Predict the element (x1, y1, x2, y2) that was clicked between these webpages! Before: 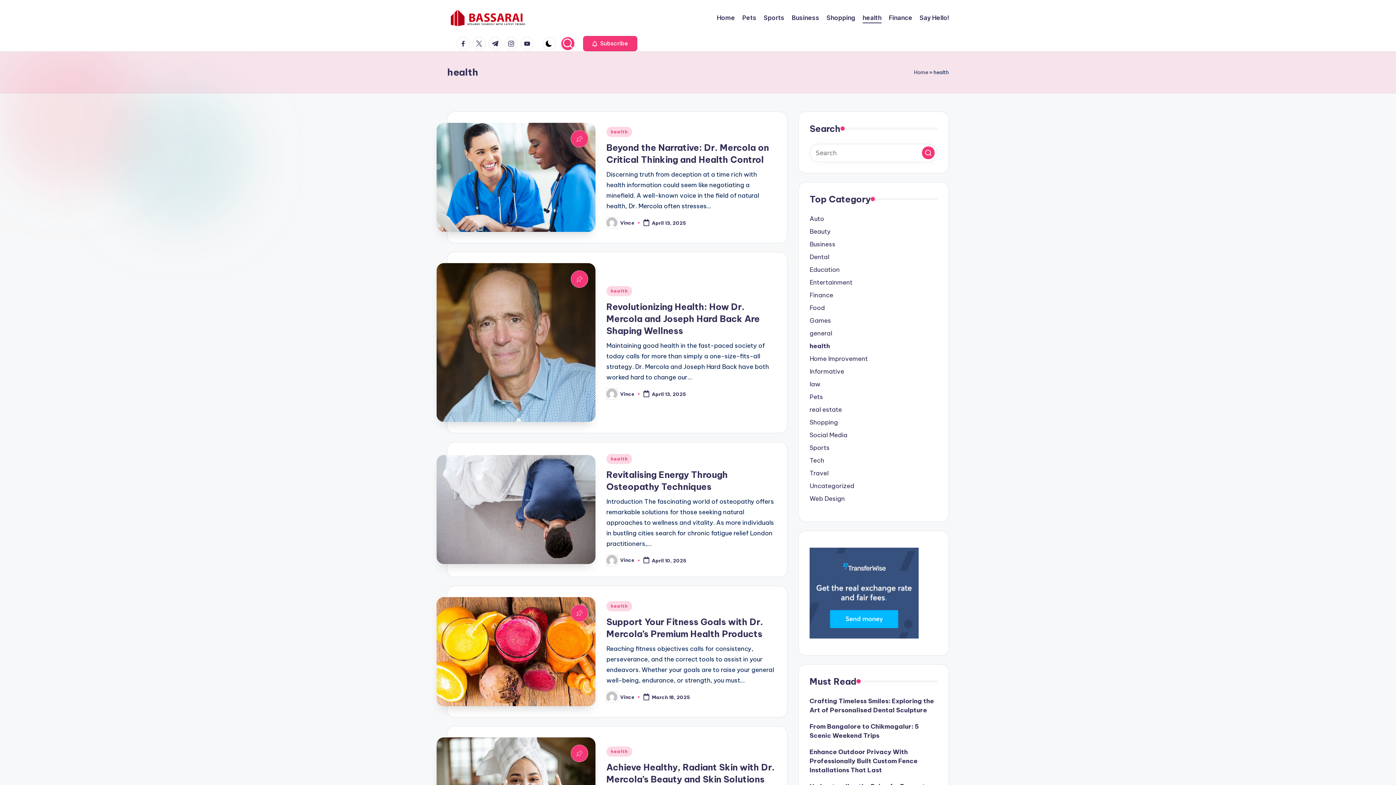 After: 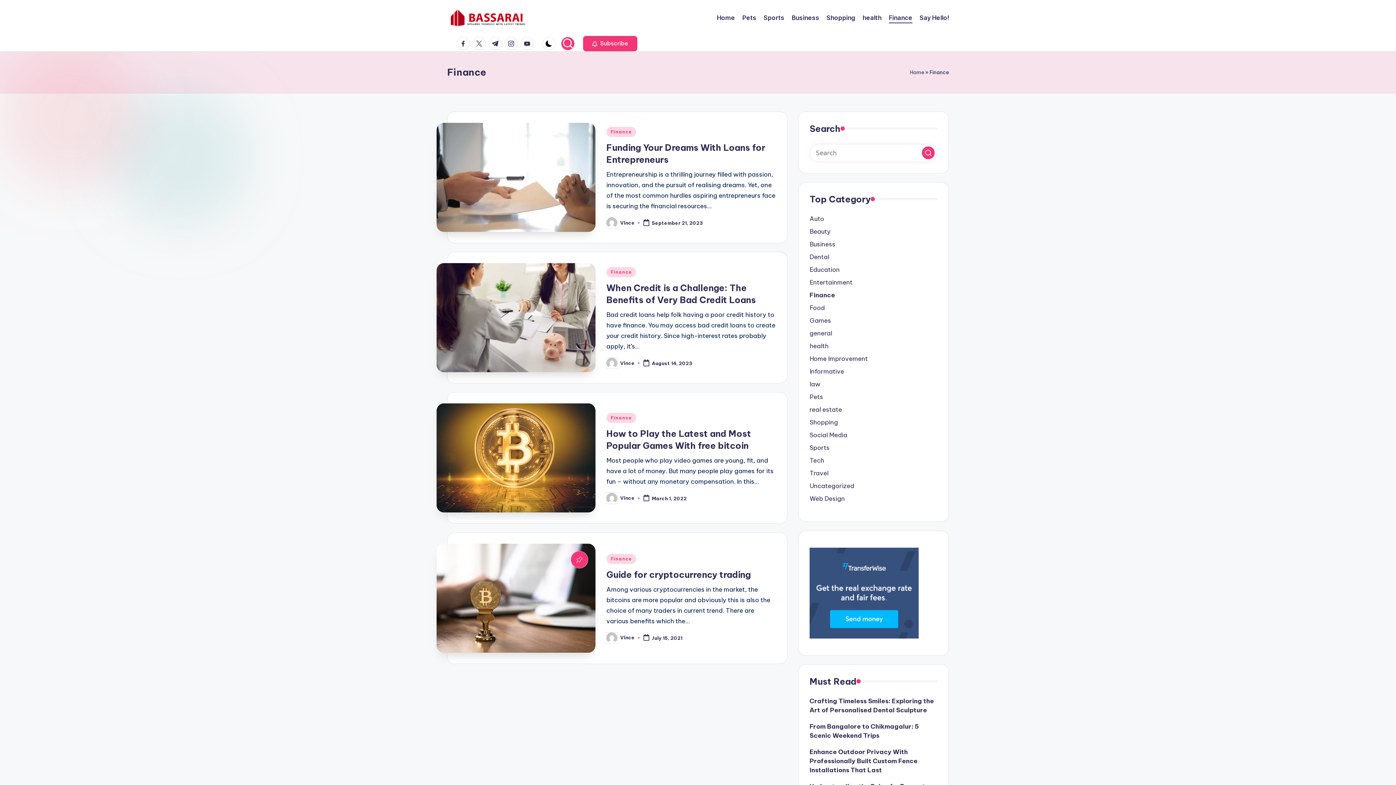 Action: bbox: (809, 290, 937, 299) label: Finance